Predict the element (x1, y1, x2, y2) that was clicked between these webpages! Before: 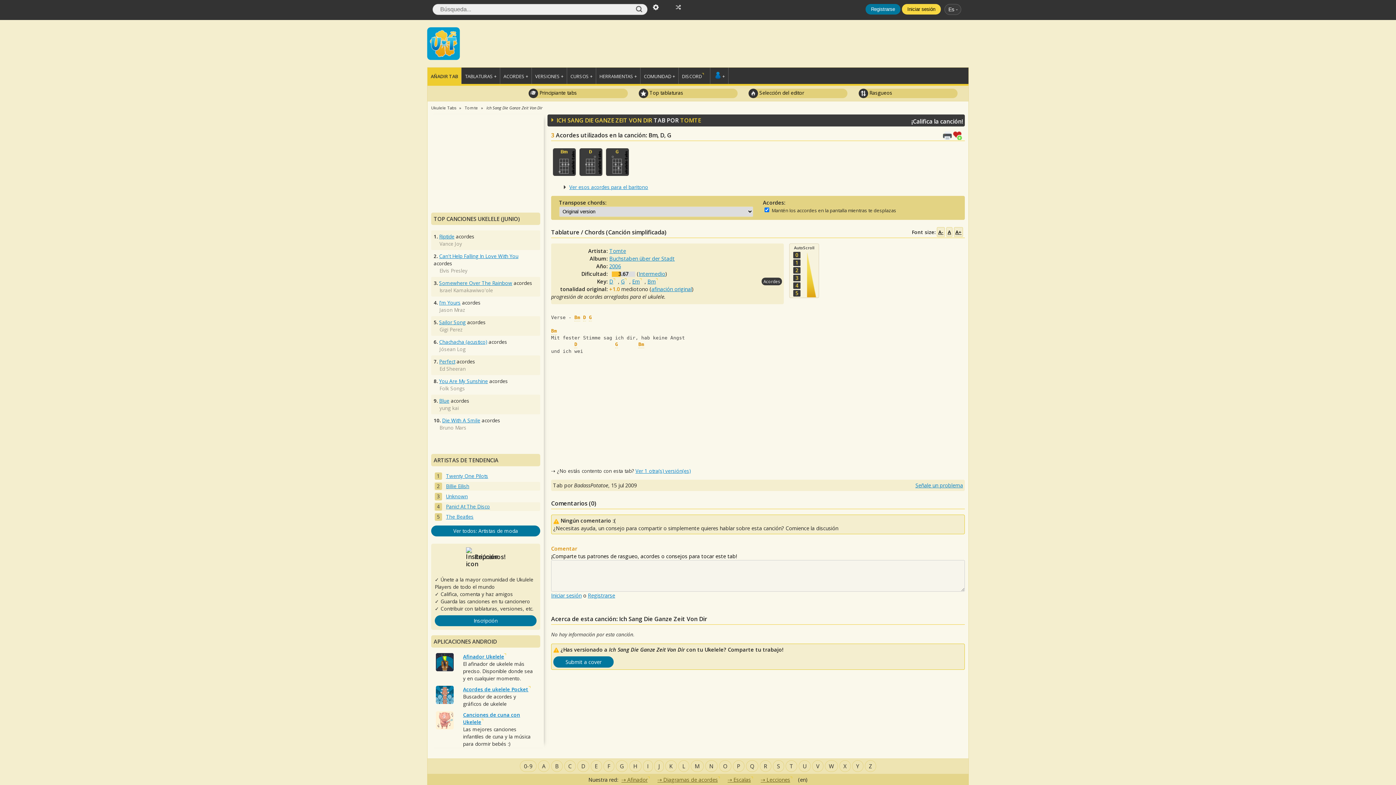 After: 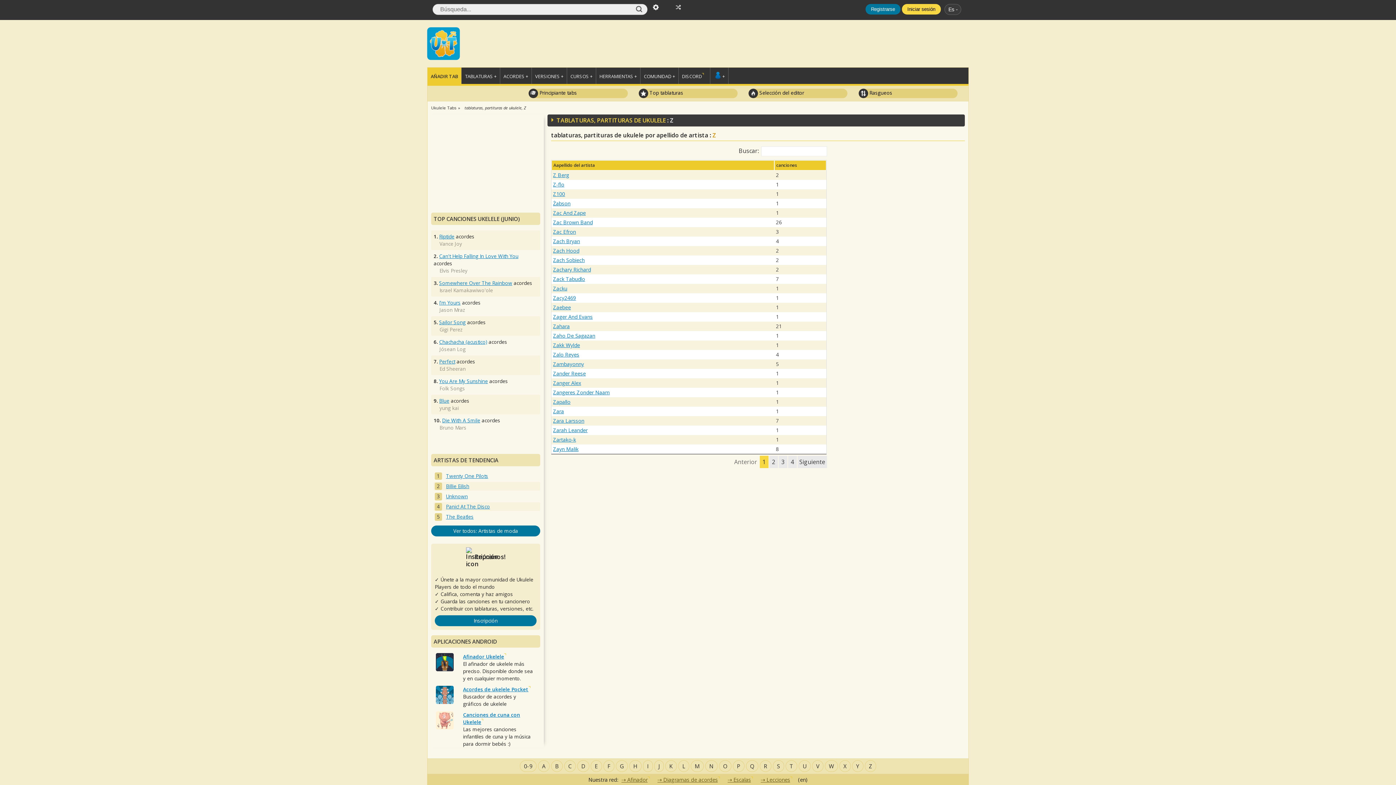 Action: label: Z bbox: (865, 760, 876, 772)